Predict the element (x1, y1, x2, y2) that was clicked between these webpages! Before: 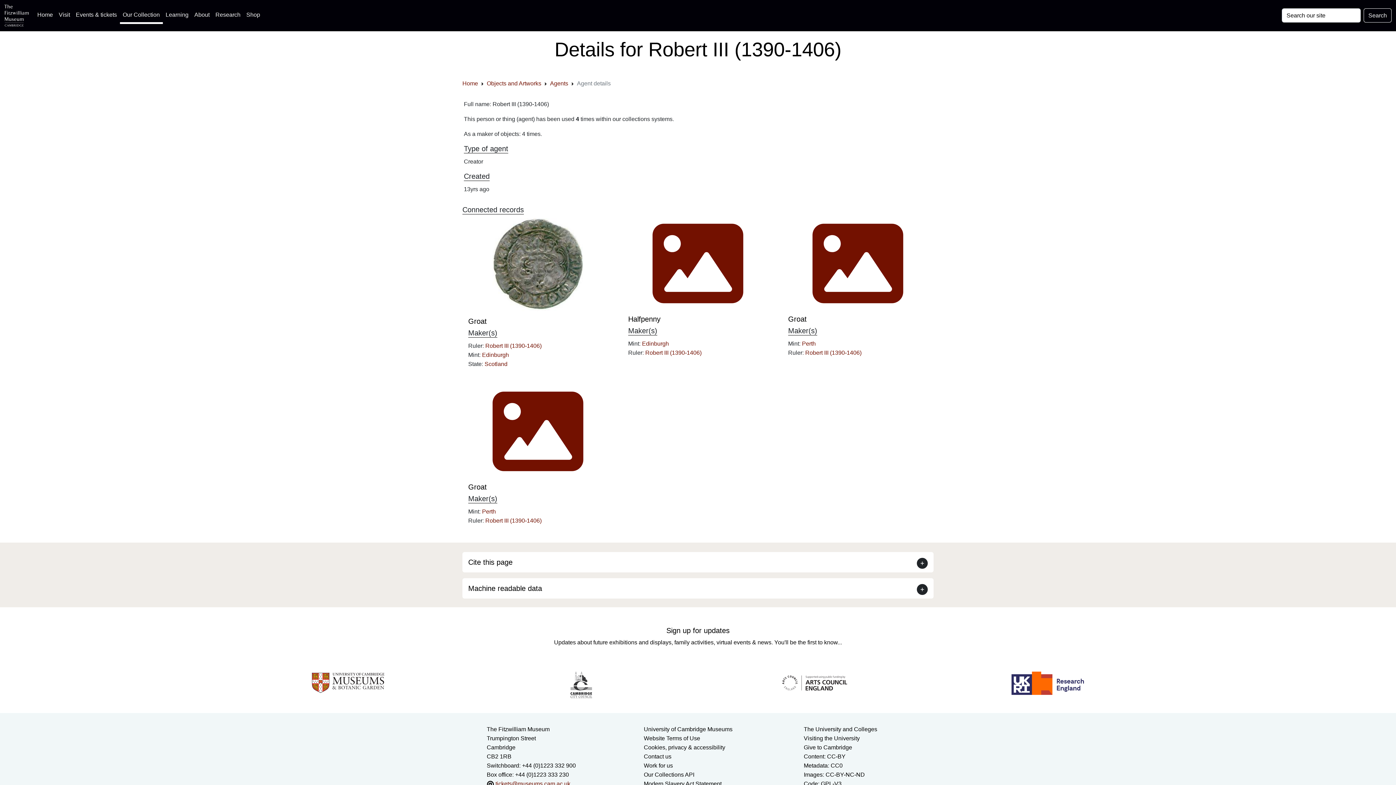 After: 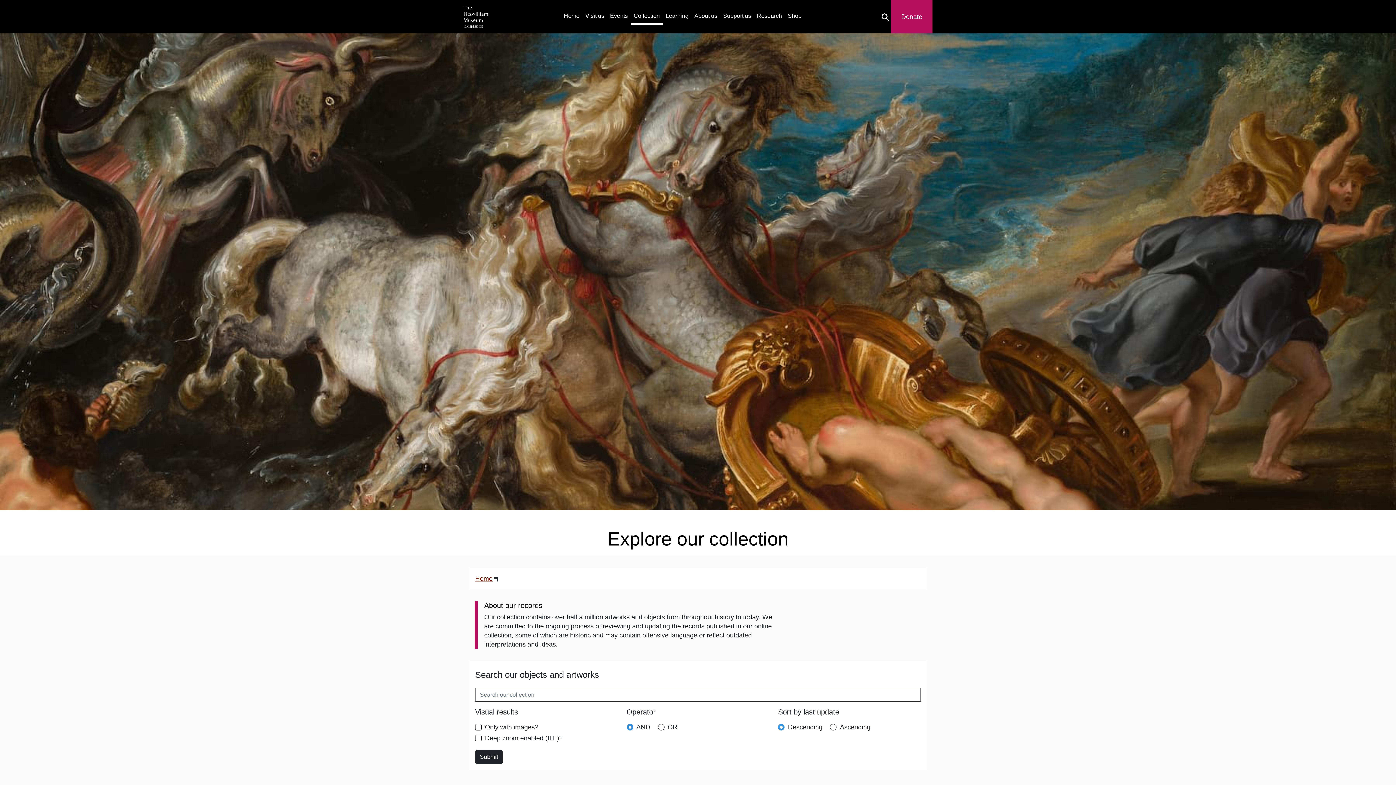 Action: bbox: (119, 7, 162, 22) label: Our Collection